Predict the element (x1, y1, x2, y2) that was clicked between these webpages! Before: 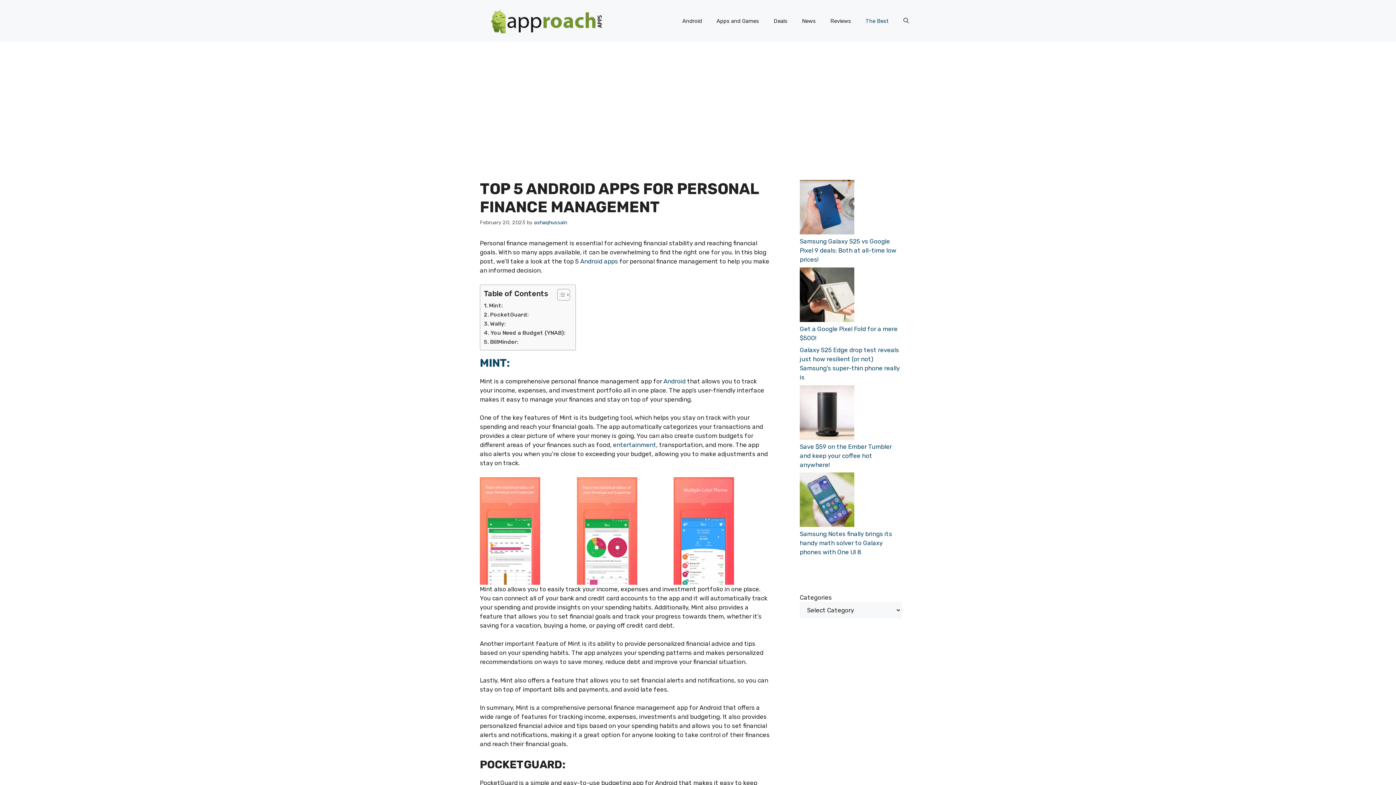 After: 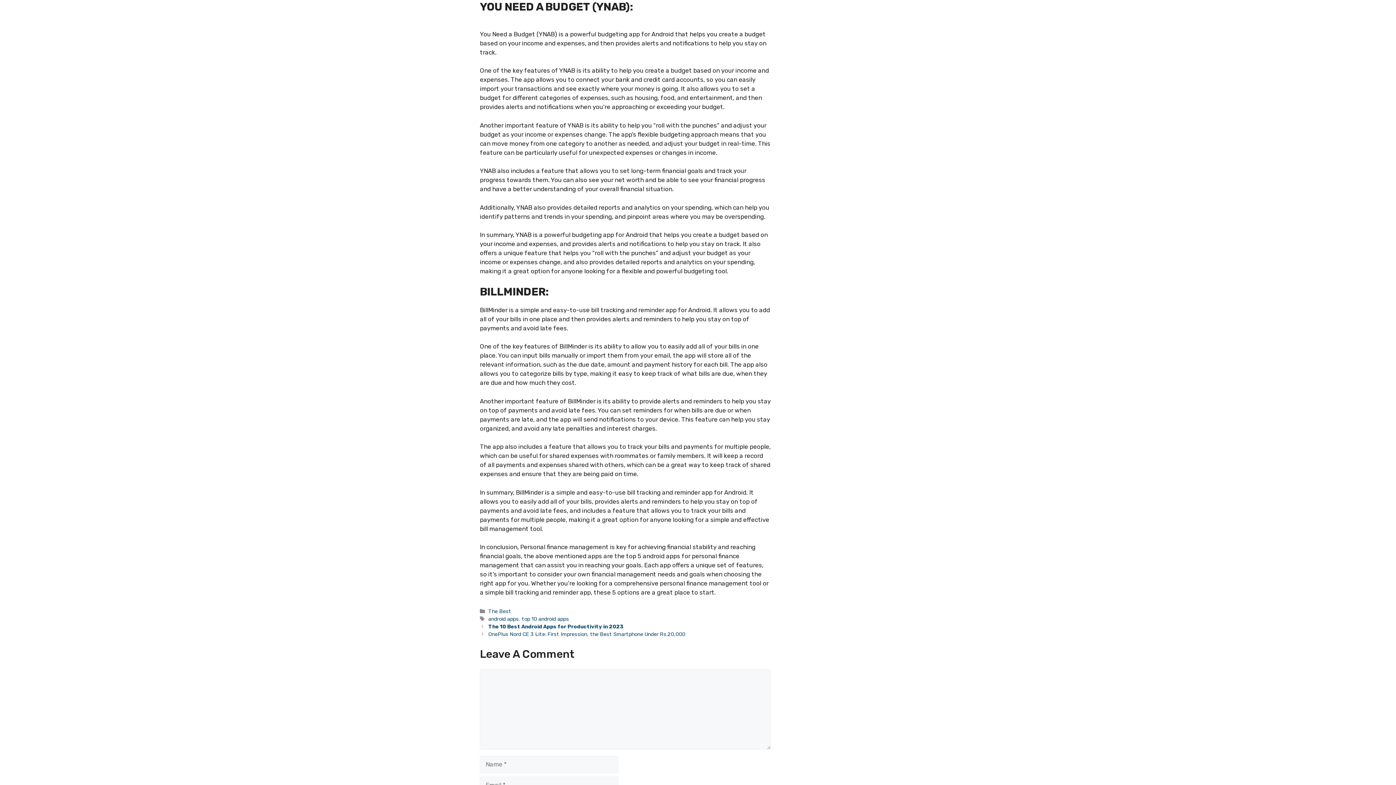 Action: label: You Need a Budget (YNAB): bbox: (484, 328, 565, 337)